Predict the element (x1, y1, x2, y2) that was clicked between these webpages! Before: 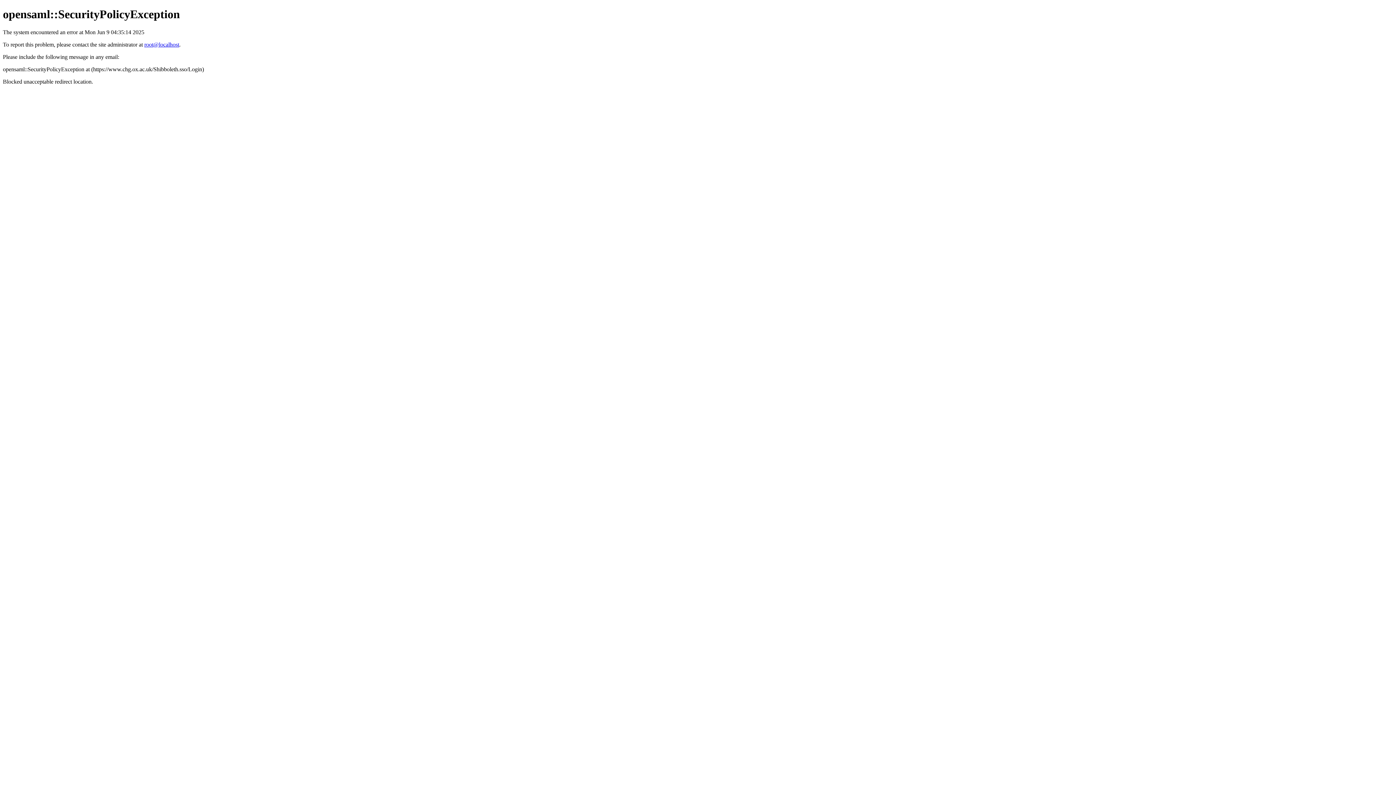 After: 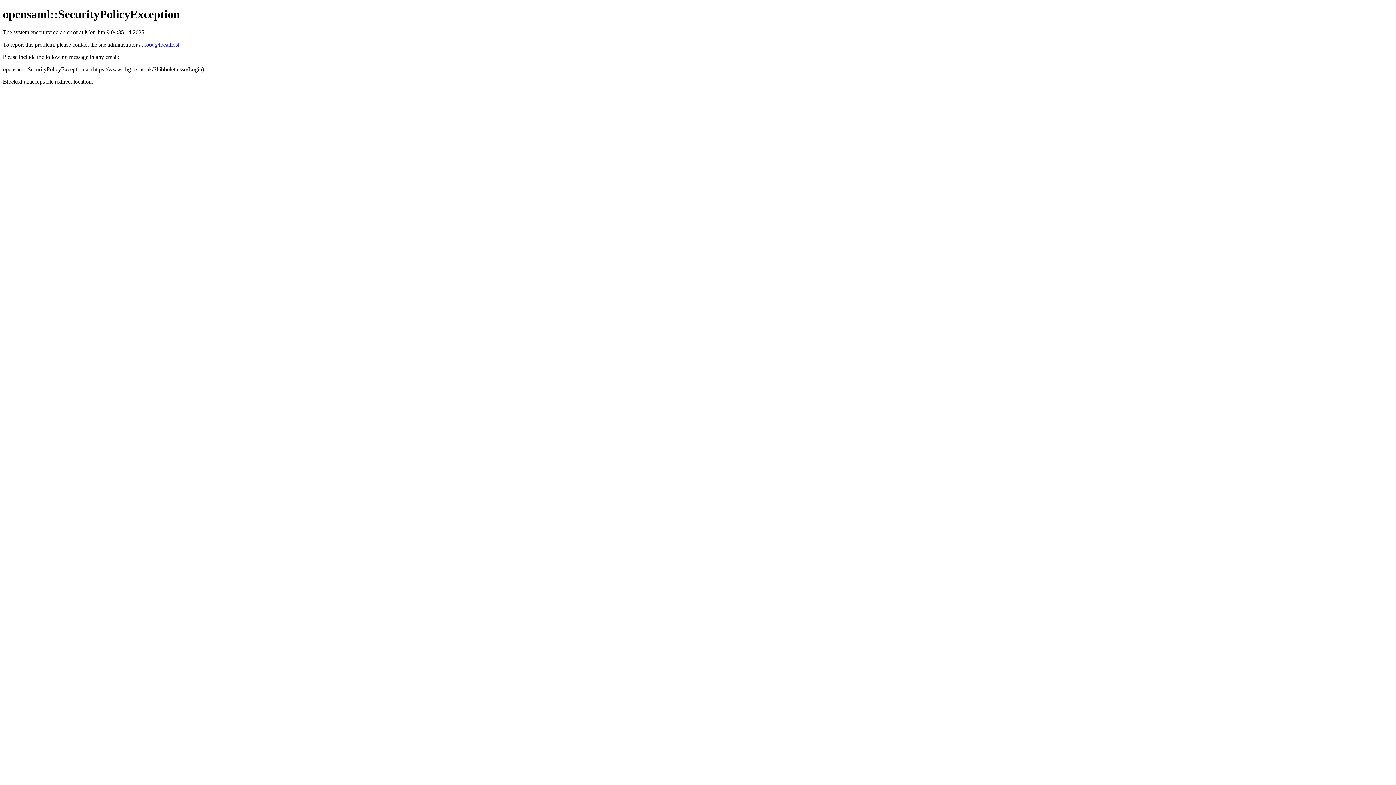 Action: label: root@localhost bbox: (144, 41, 179, 47)